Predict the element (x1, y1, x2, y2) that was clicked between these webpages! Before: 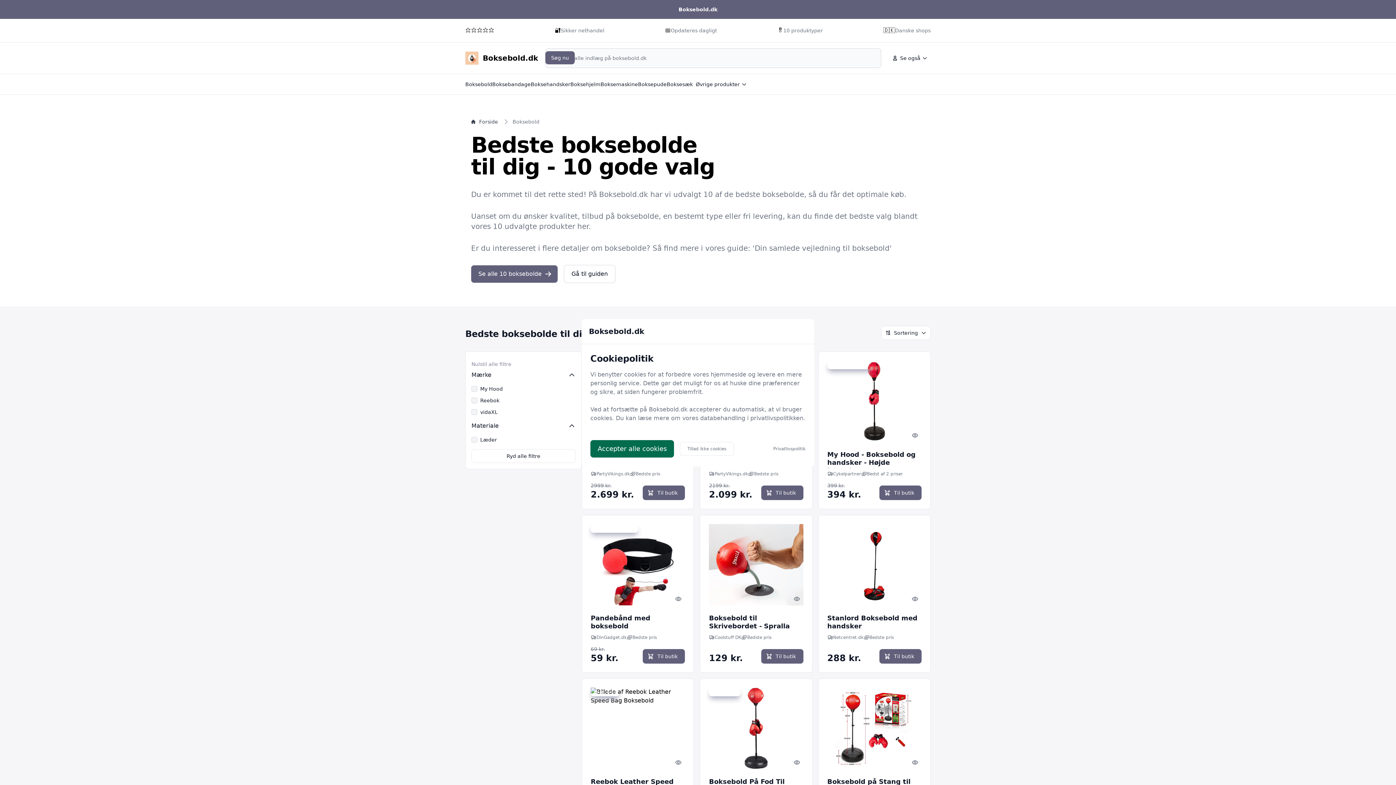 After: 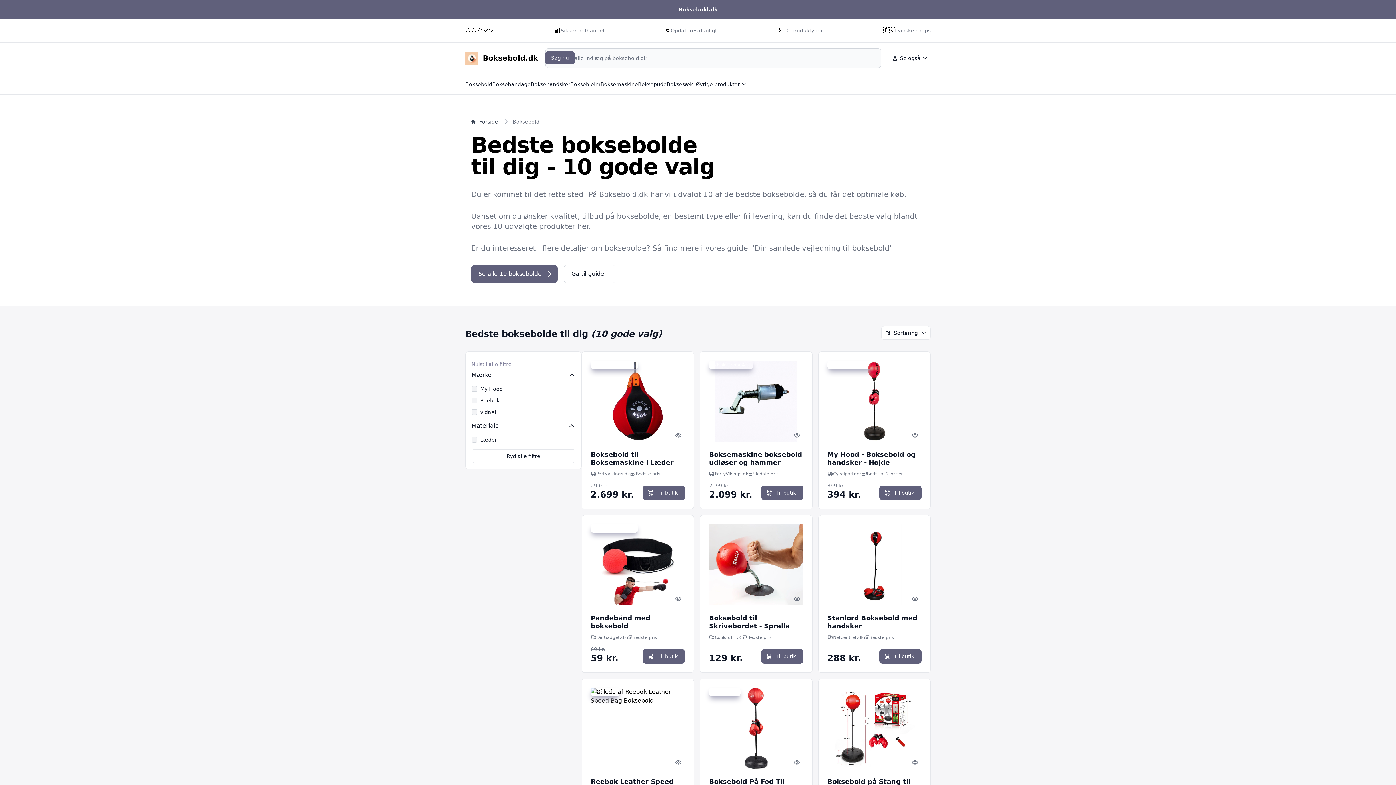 Action: bbox: (590, 440, 674, 457) label: Accepter alle cookies